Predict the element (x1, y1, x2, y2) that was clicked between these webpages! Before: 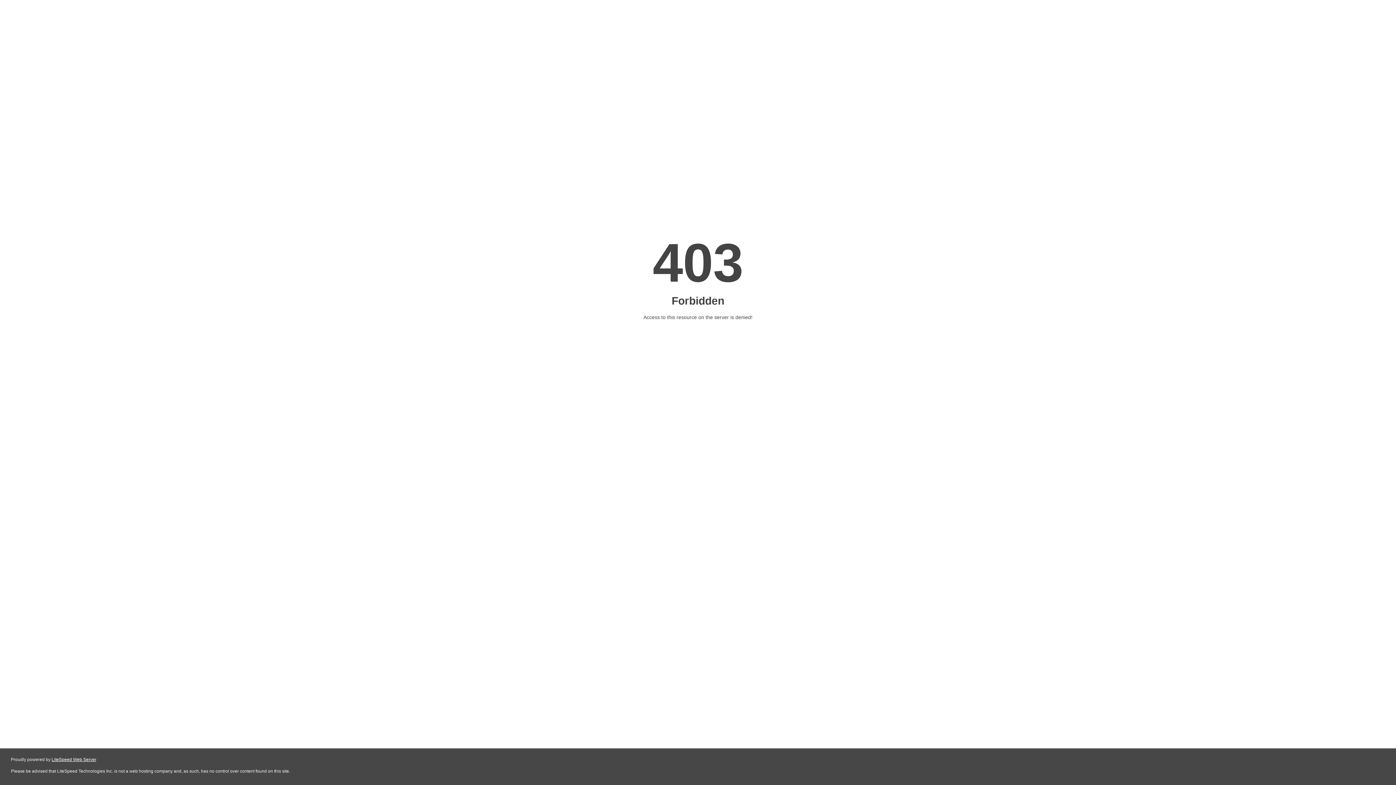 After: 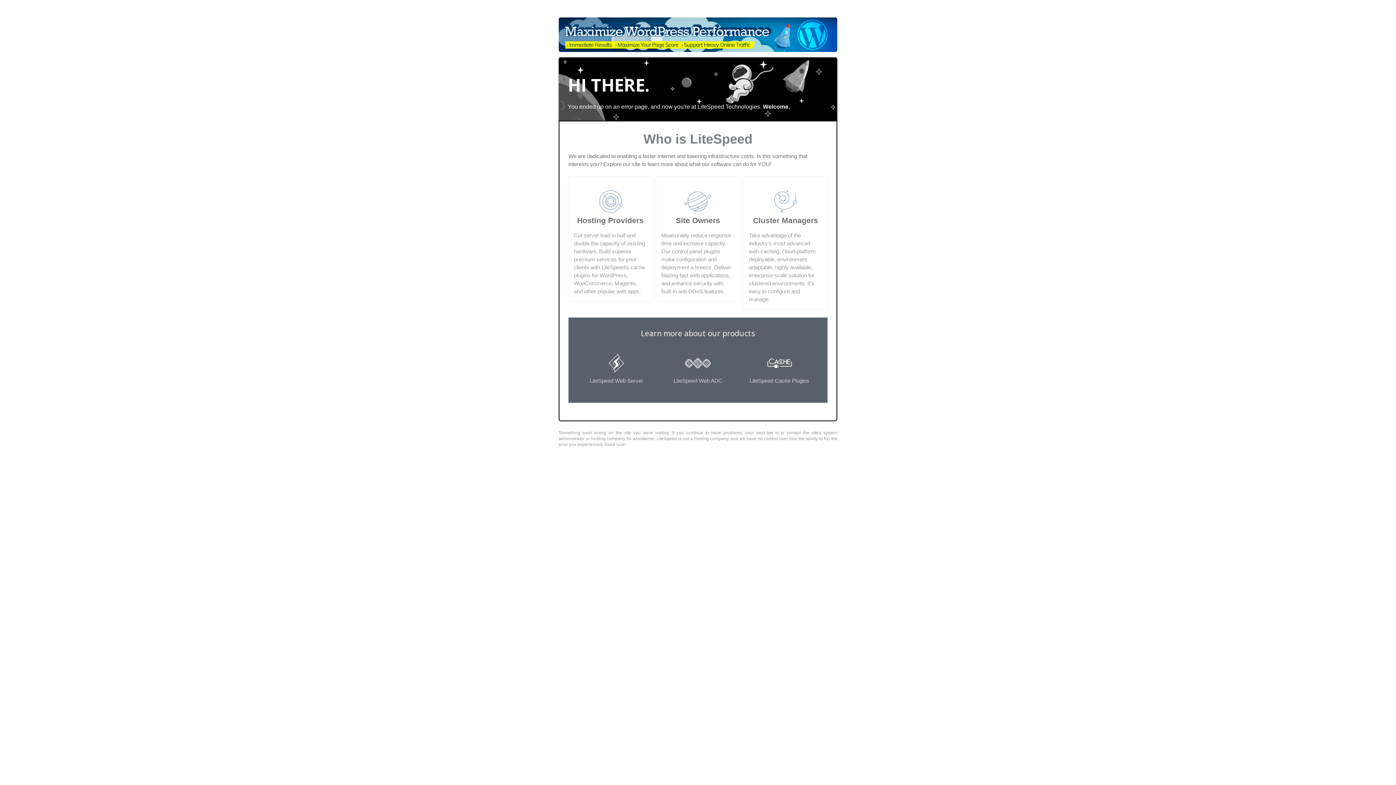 Action: label: LiteSpeed Web Server bbox: (51, 757, 96, 762)